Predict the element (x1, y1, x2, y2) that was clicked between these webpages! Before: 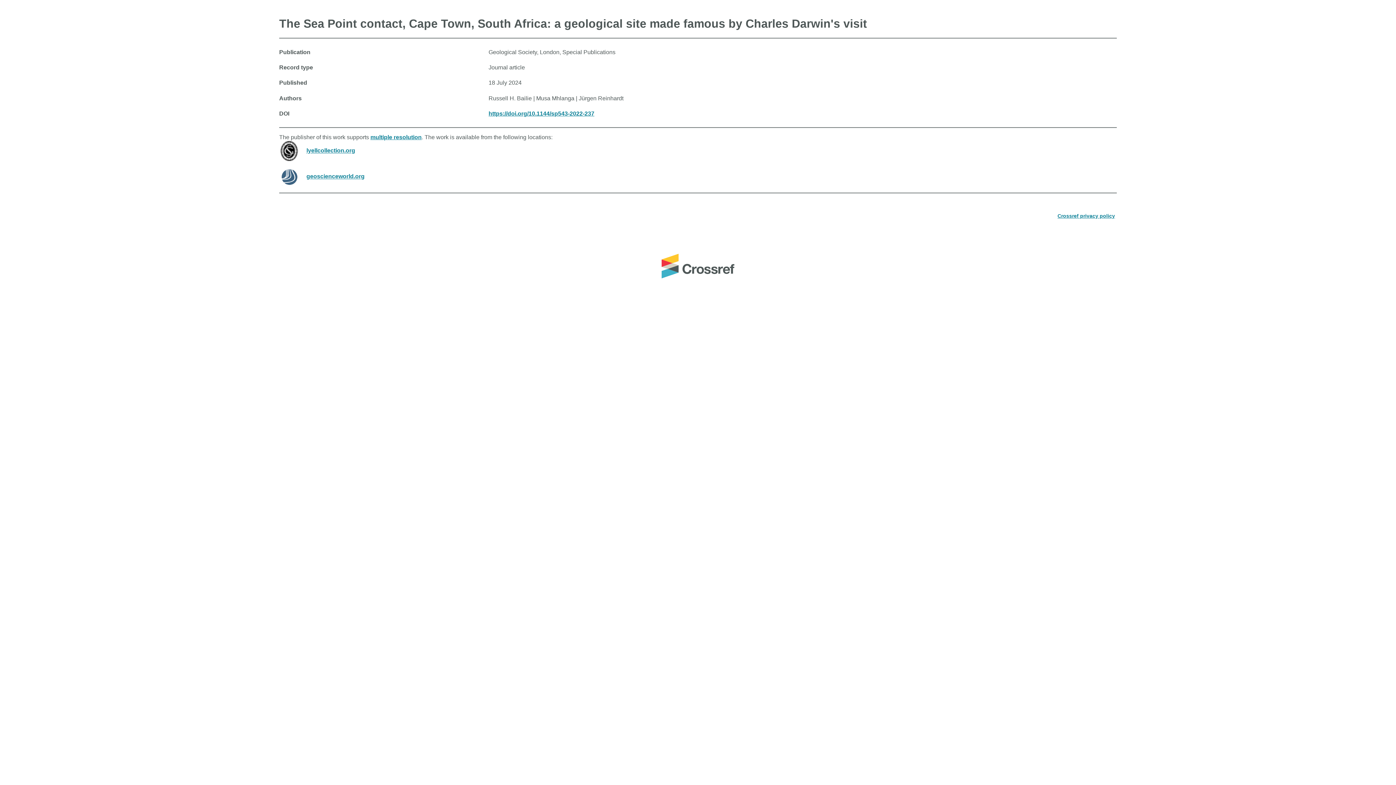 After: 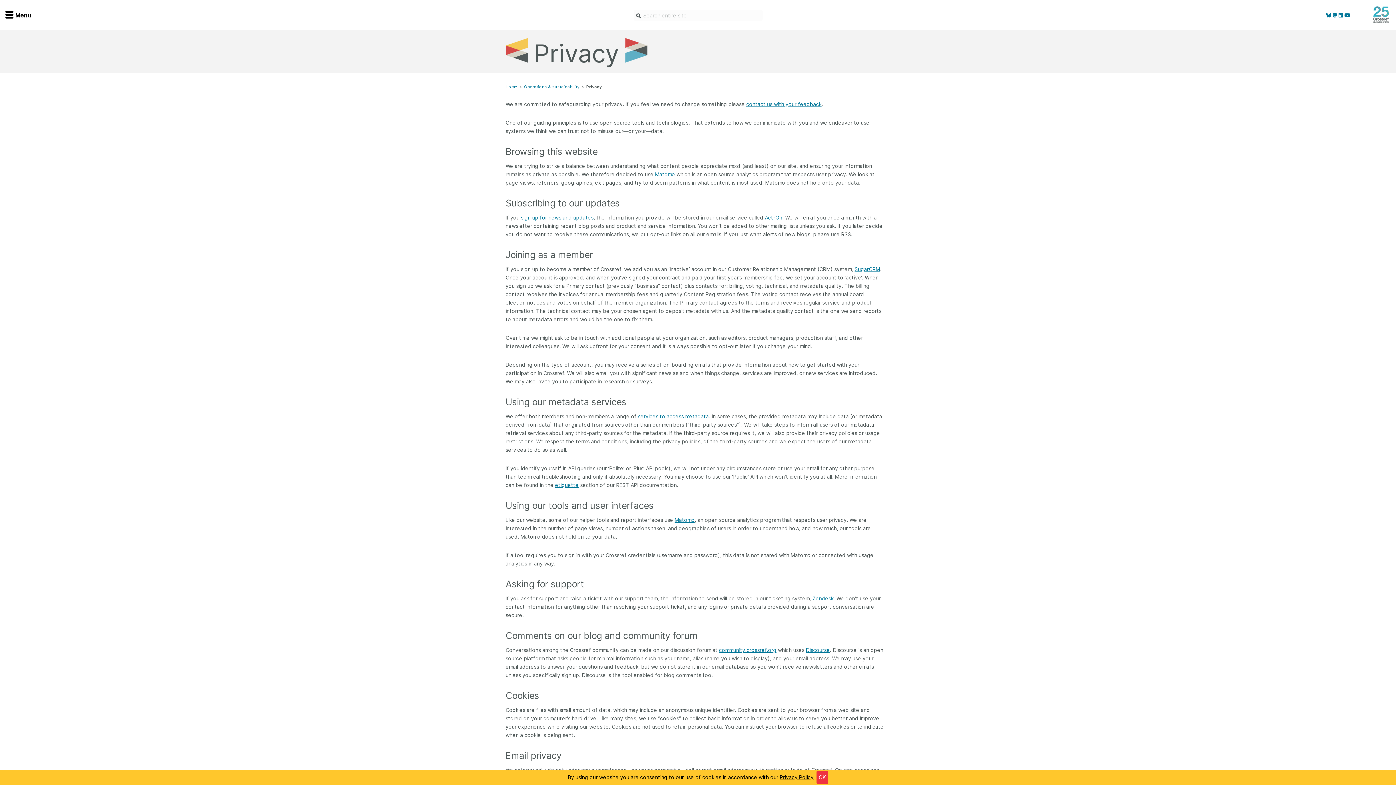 Action: bbox: (1057, 213, 1115, 218) label: Crossref privacy policy